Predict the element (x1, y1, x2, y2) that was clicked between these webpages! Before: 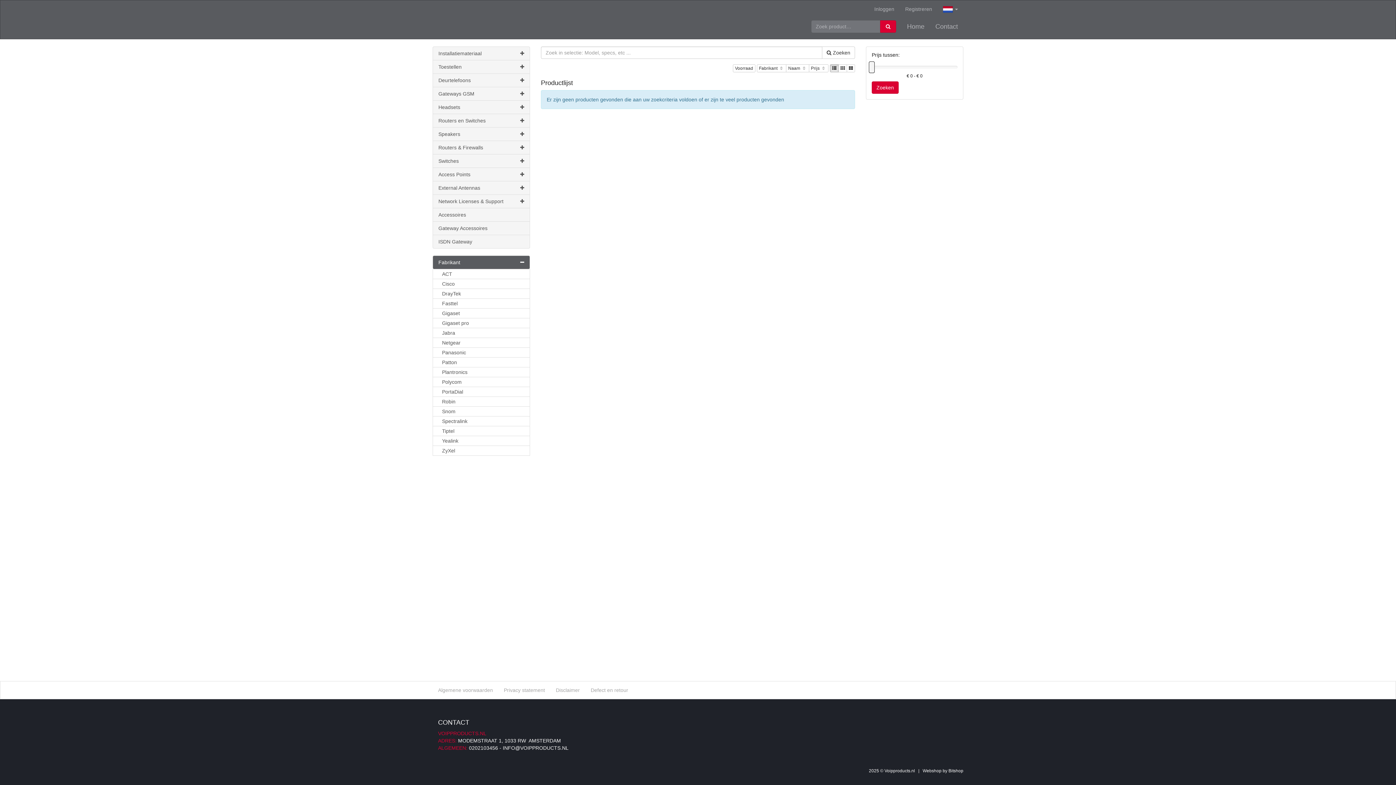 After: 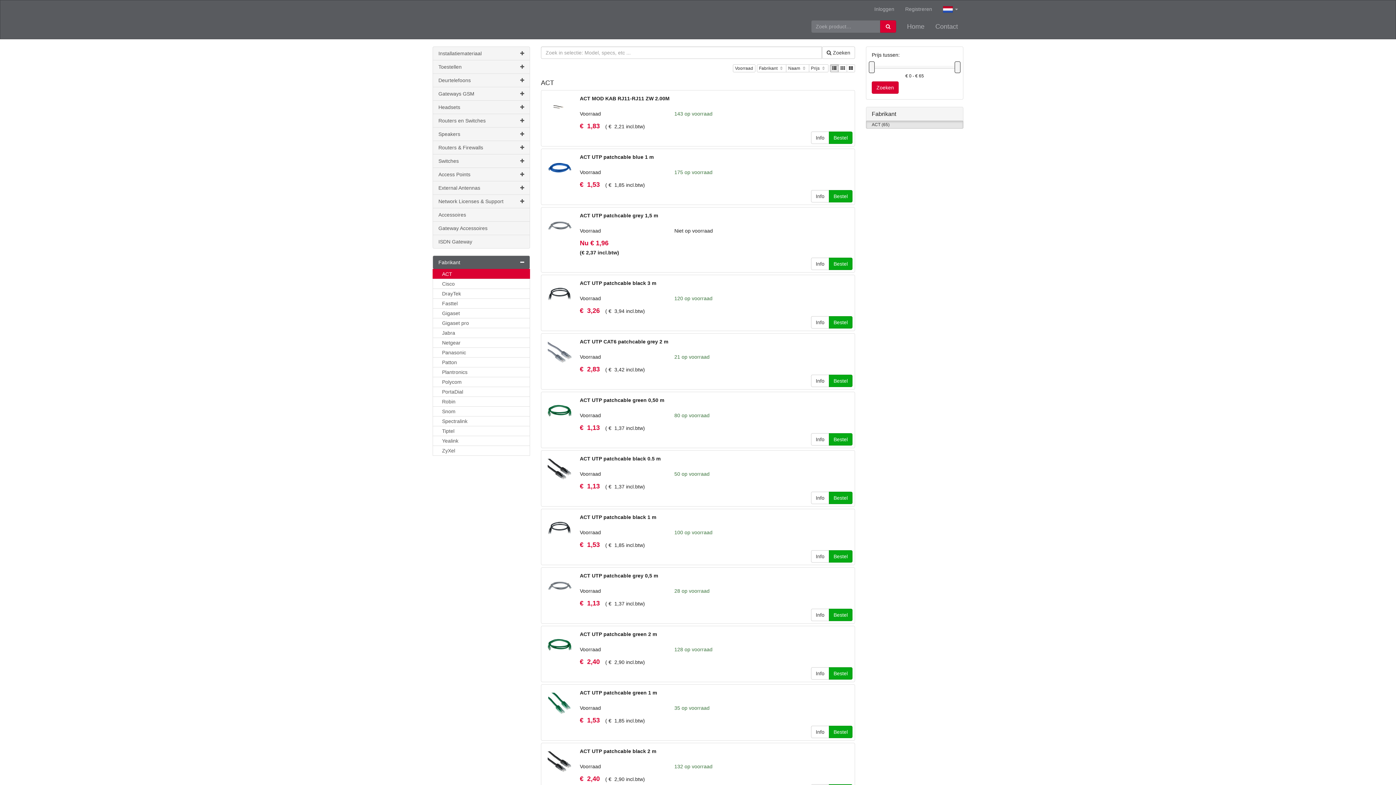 Action: label: ACT bbox: (432, 269, 530, 279)